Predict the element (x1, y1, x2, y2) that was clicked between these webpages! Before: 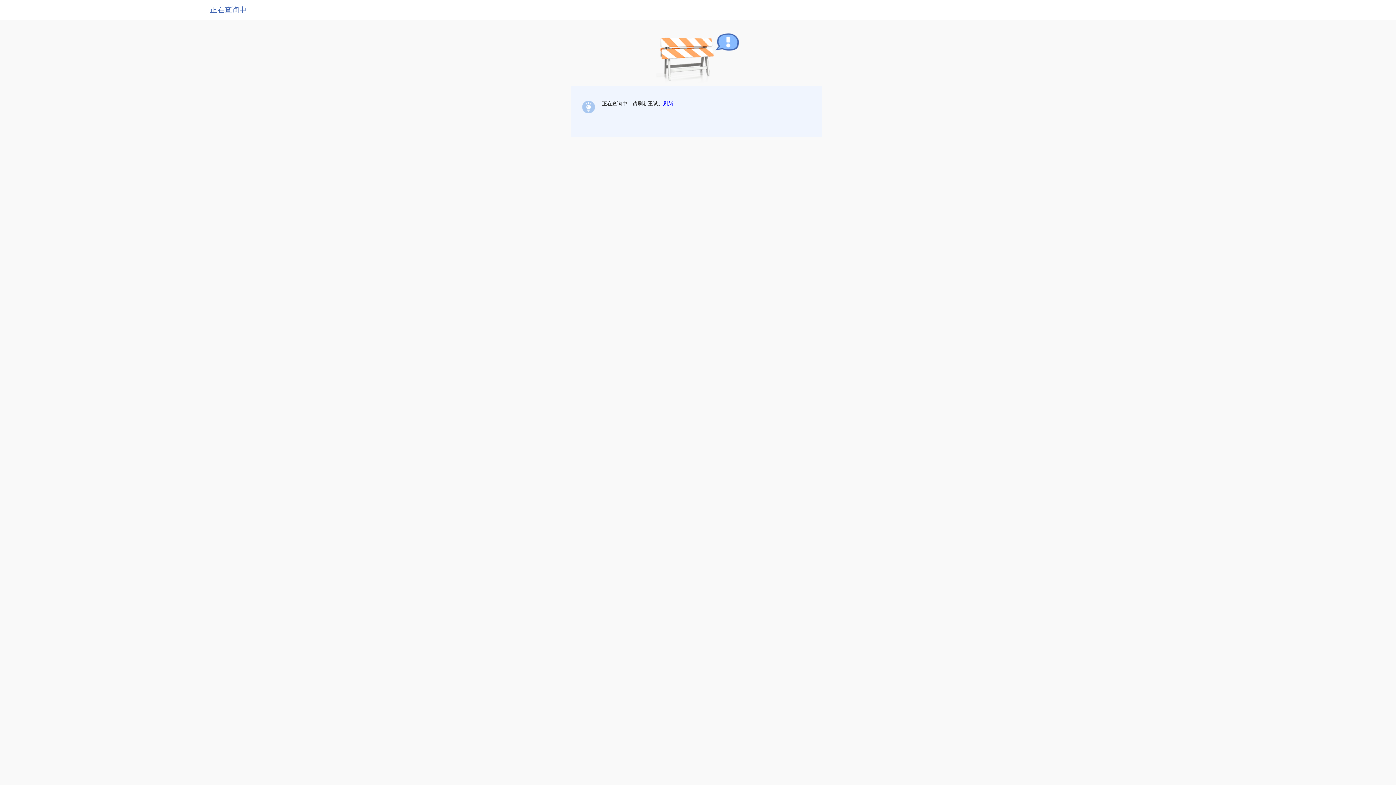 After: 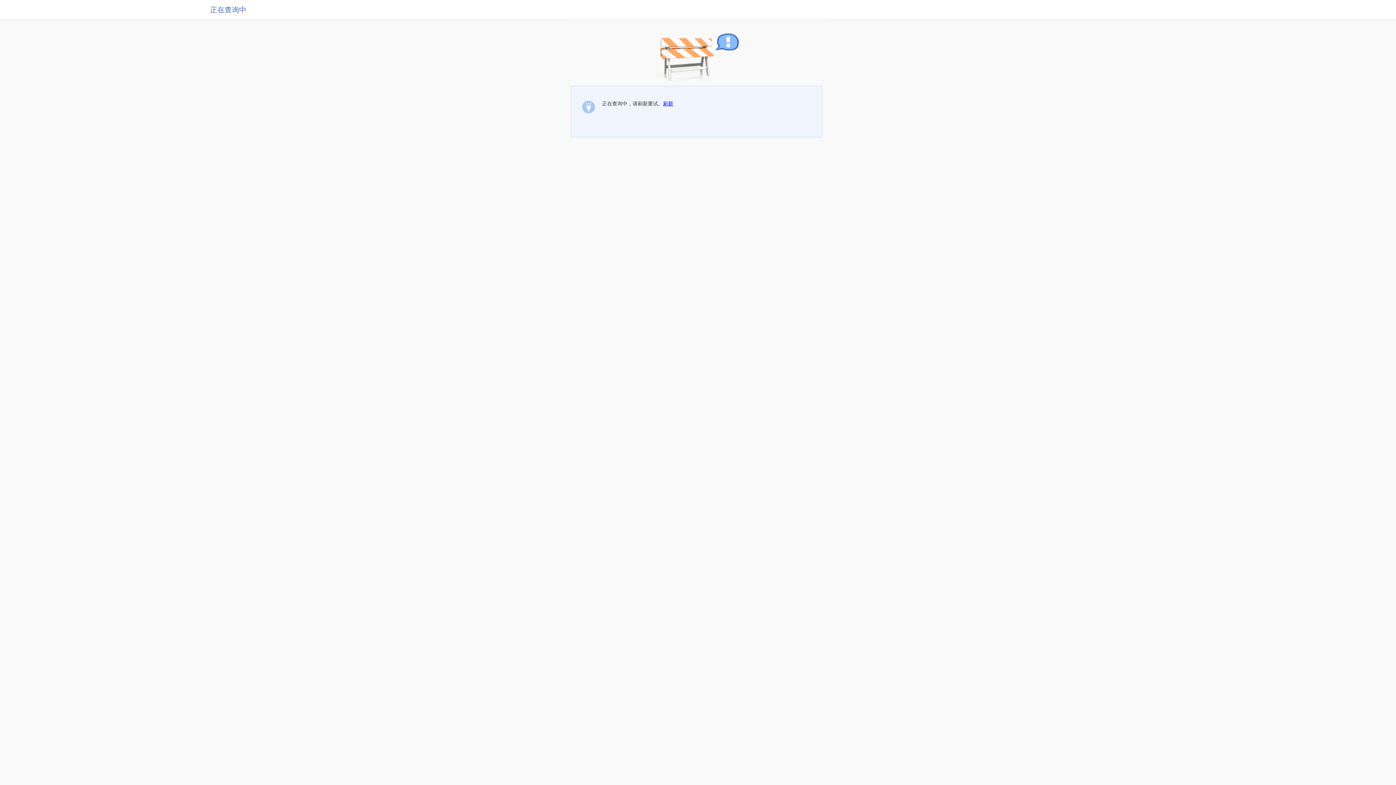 Action: bbox: (663, 100, 673, 106) label: 刷新